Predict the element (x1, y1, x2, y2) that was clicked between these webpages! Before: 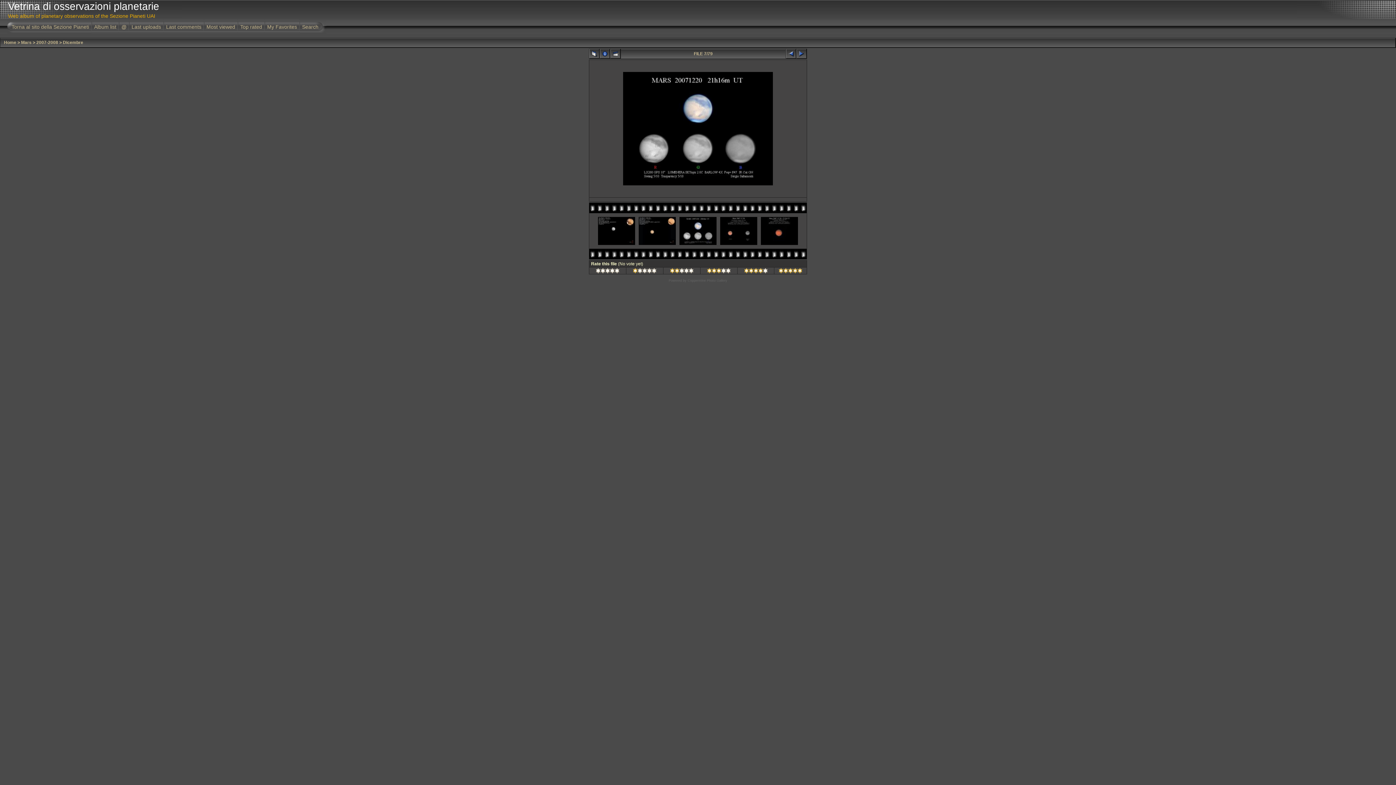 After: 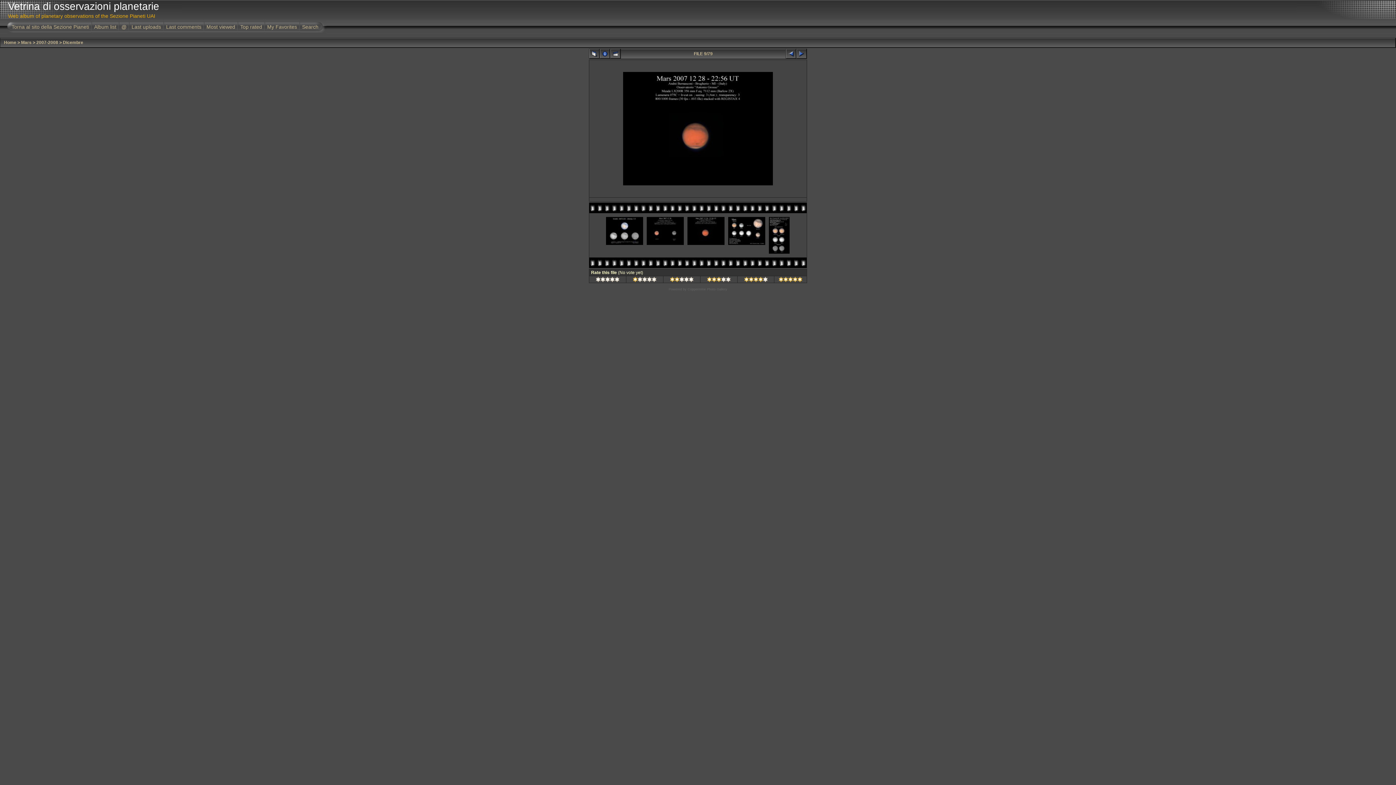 Action: bbox: (760, 241, 798, 246)